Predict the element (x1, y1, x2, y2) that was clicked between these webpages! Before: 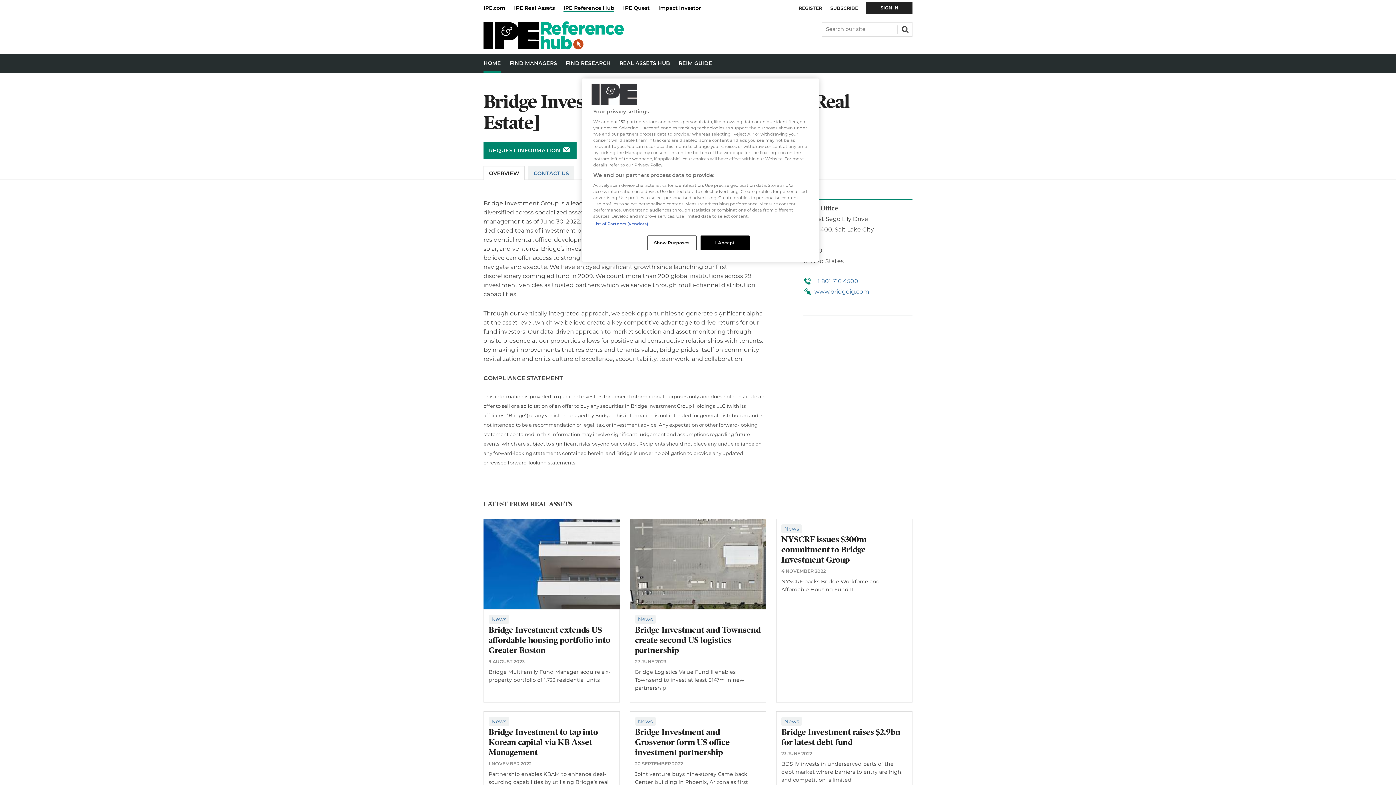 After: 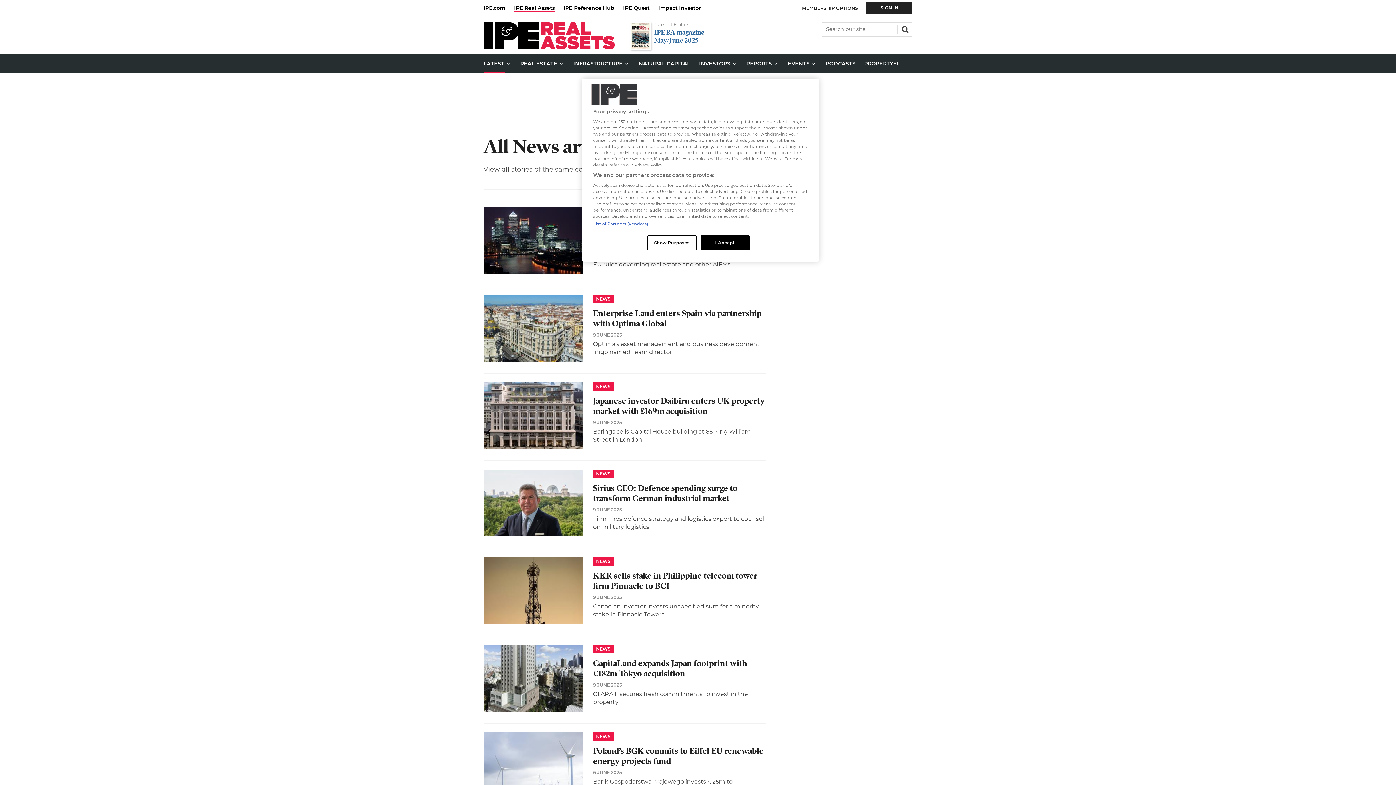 Action: label: News bbox: (488, 615, 509, 623)